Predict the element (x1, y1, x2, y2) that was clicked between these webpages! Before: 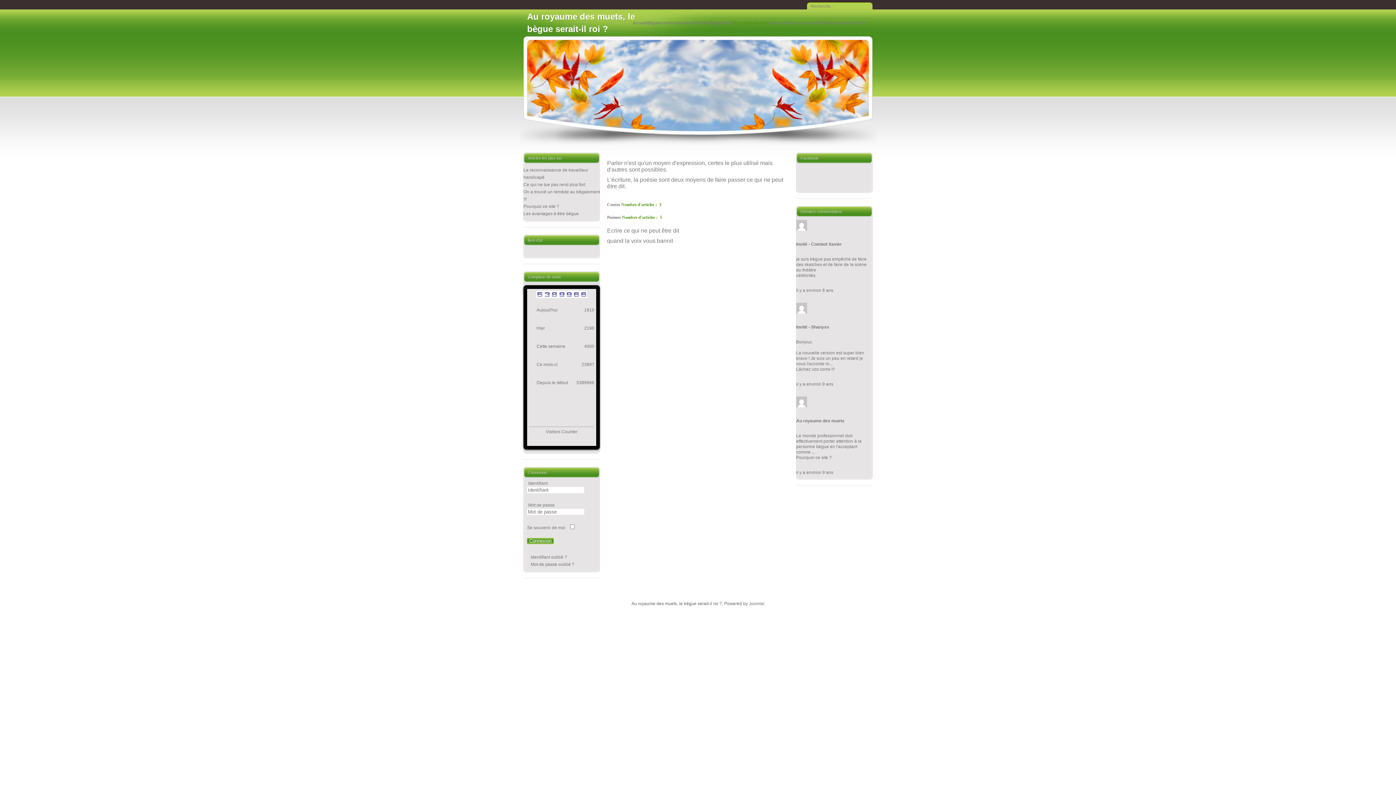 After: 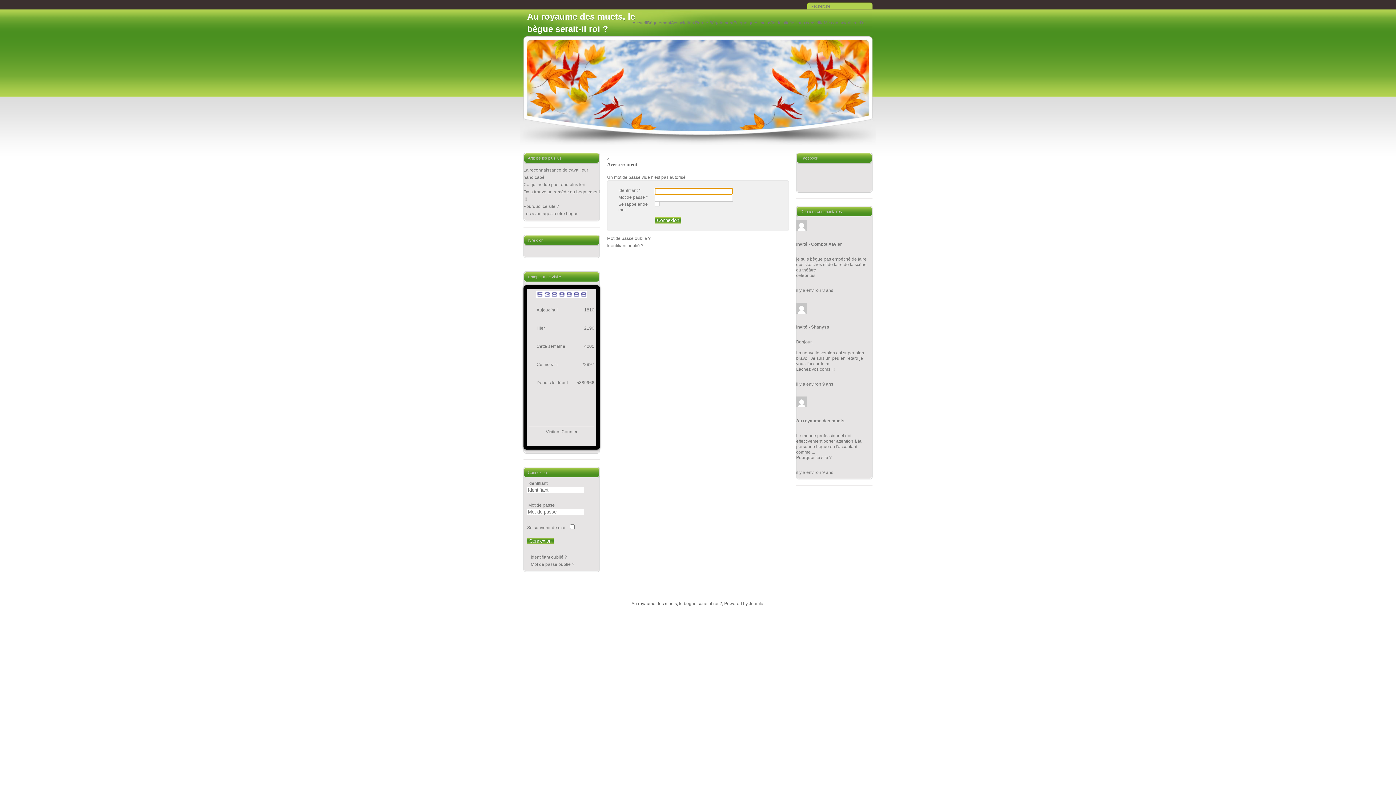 Action: label: Connexion bbox: (527, 538, 553, 544)